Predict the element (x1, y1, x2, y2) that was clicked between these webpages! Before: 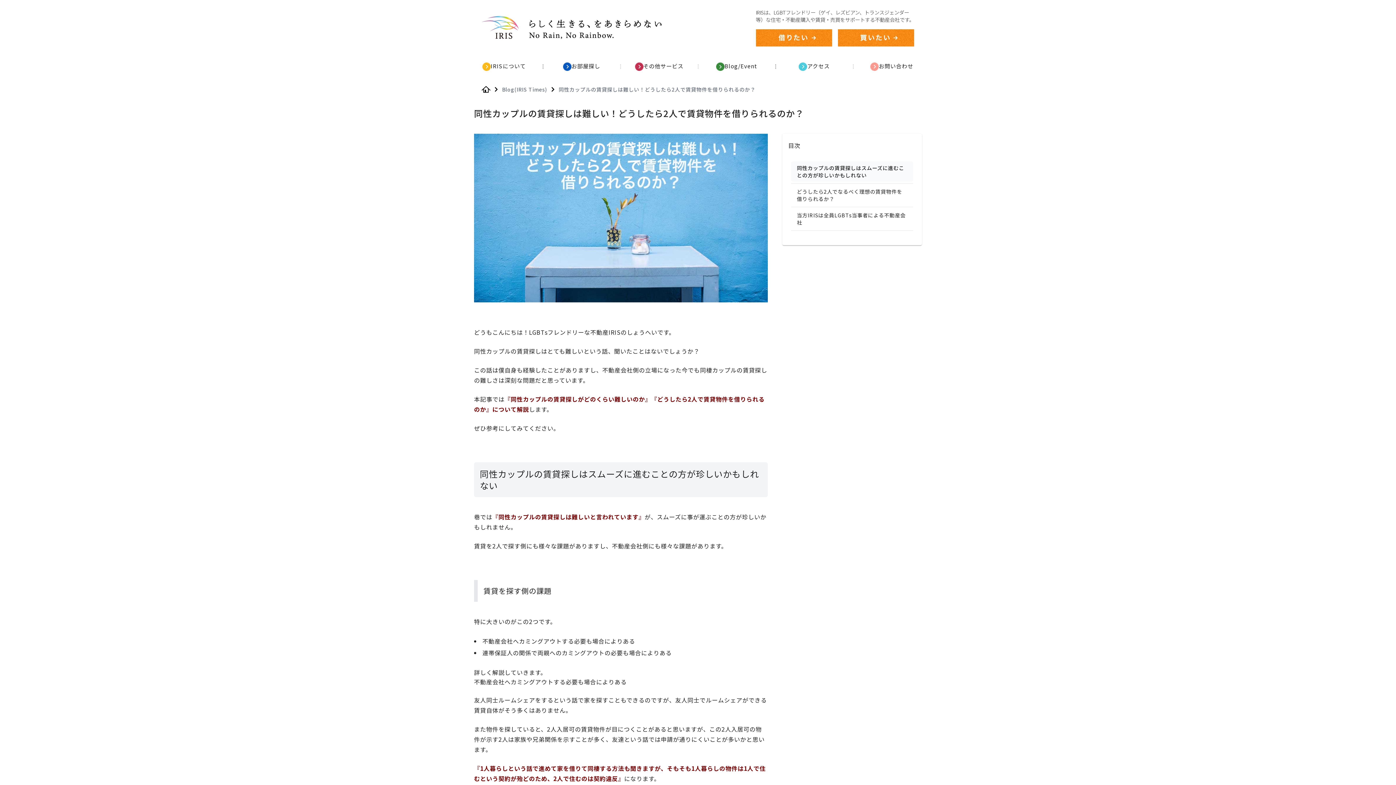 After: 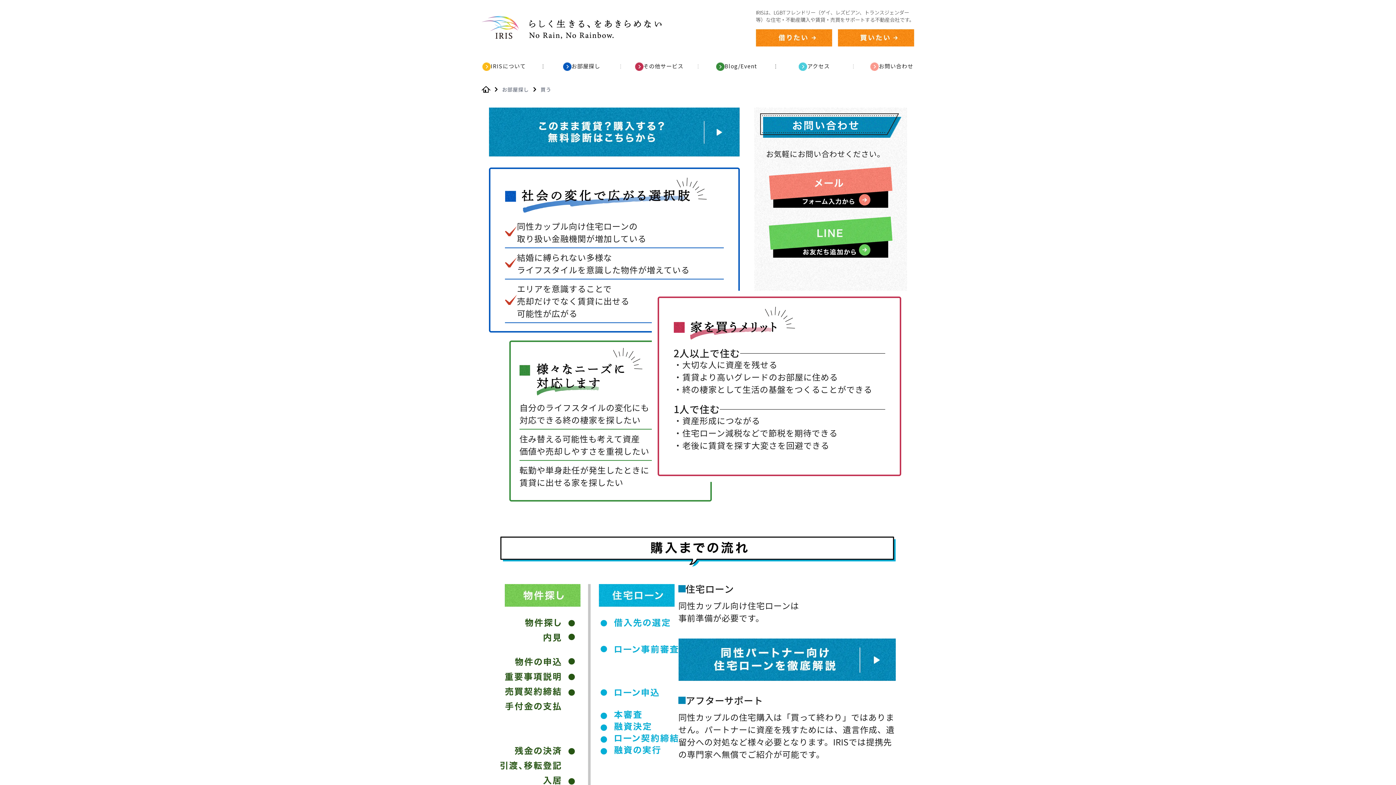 Action: bbox: (838, 29, 914, 46)